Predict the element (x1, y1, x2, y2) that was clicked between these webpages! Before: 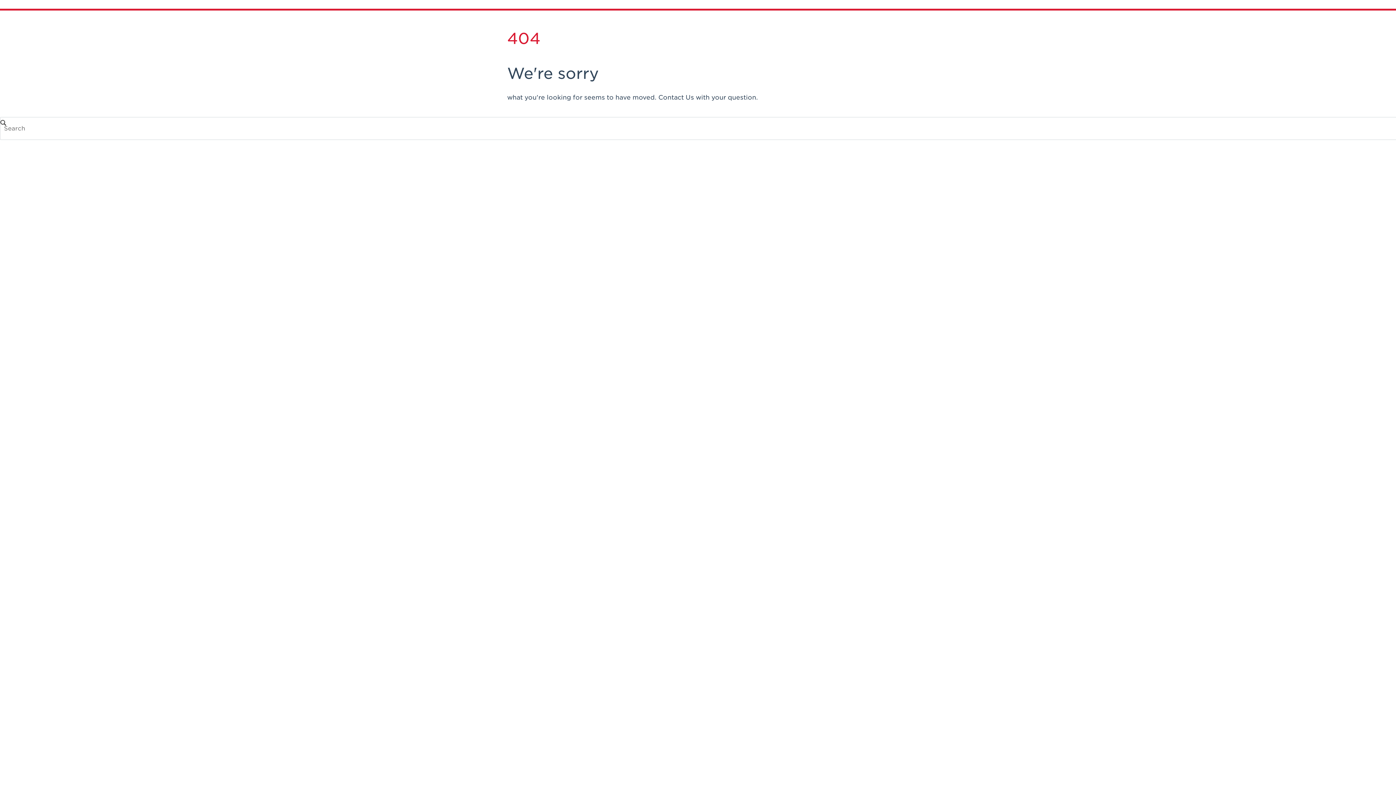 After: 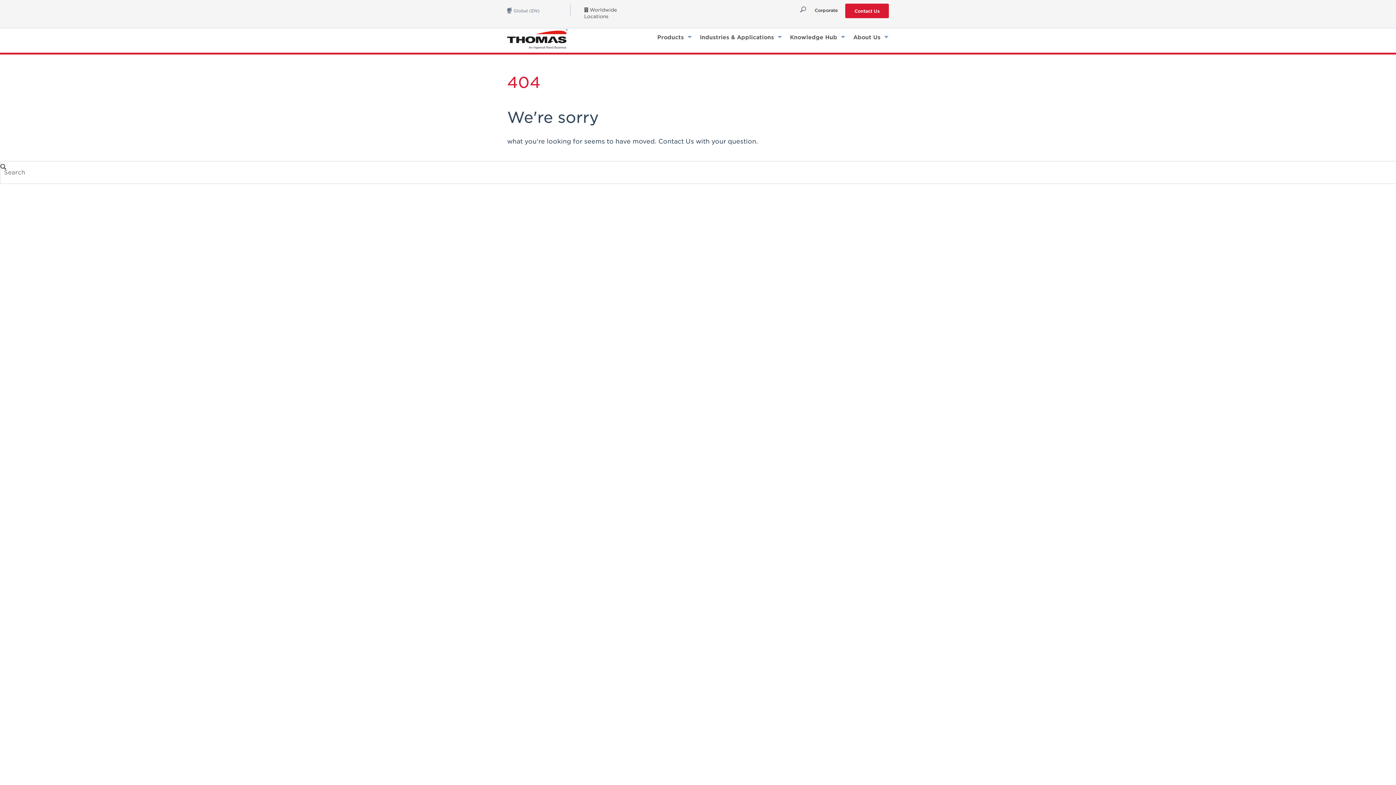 Action: label: Search bbox: (0, 30, 6, 37)